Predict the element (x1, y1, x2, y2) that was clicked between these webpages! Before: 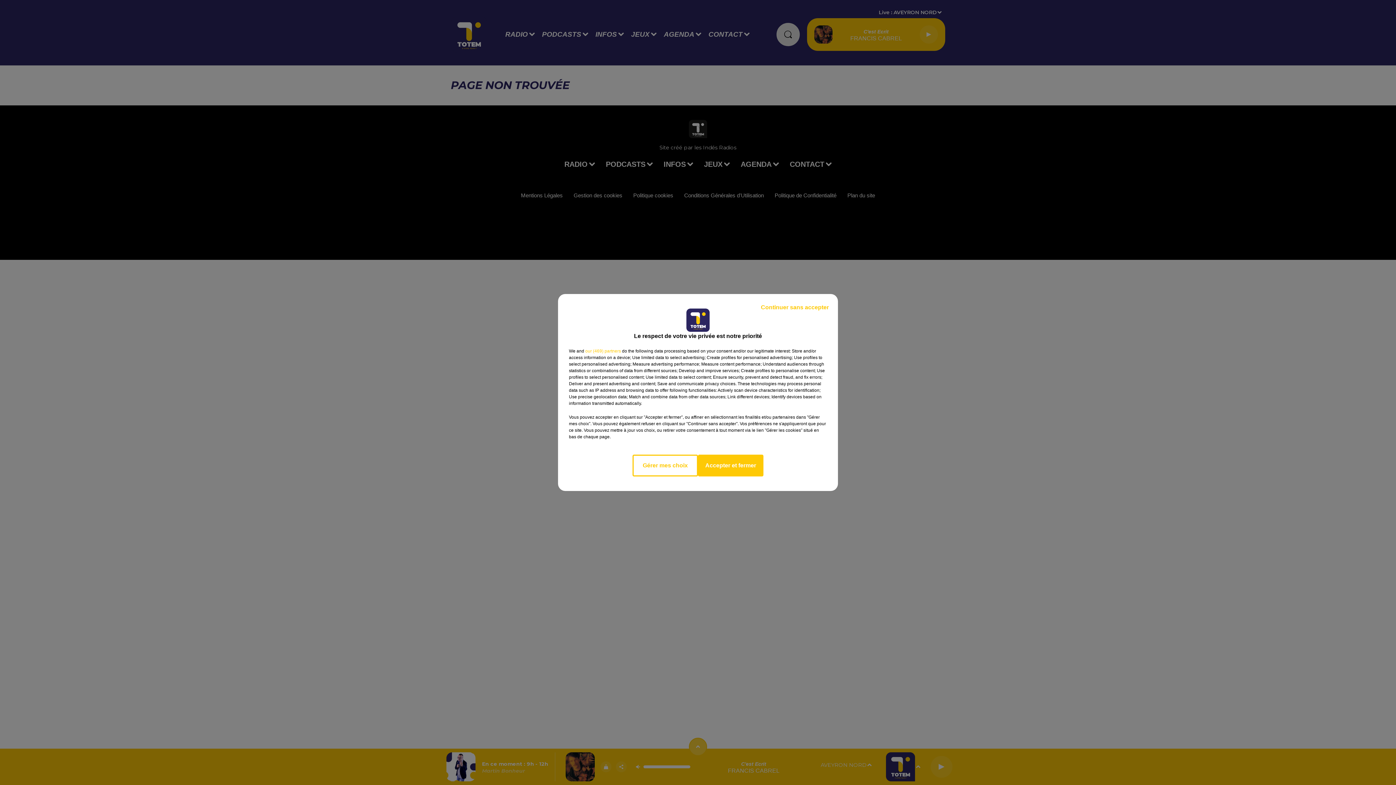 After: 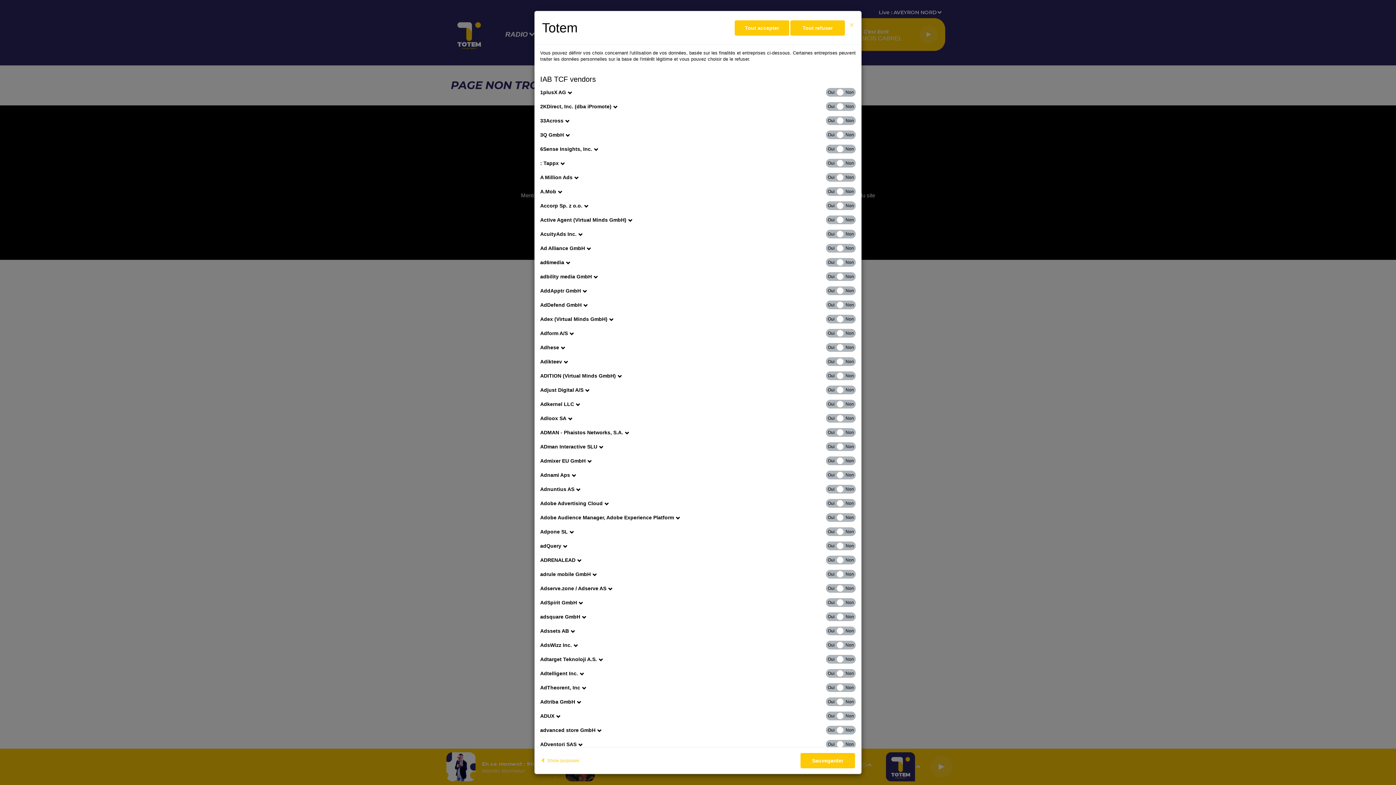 Action: label: show vendors bbox: (585, 348, 621, 354)